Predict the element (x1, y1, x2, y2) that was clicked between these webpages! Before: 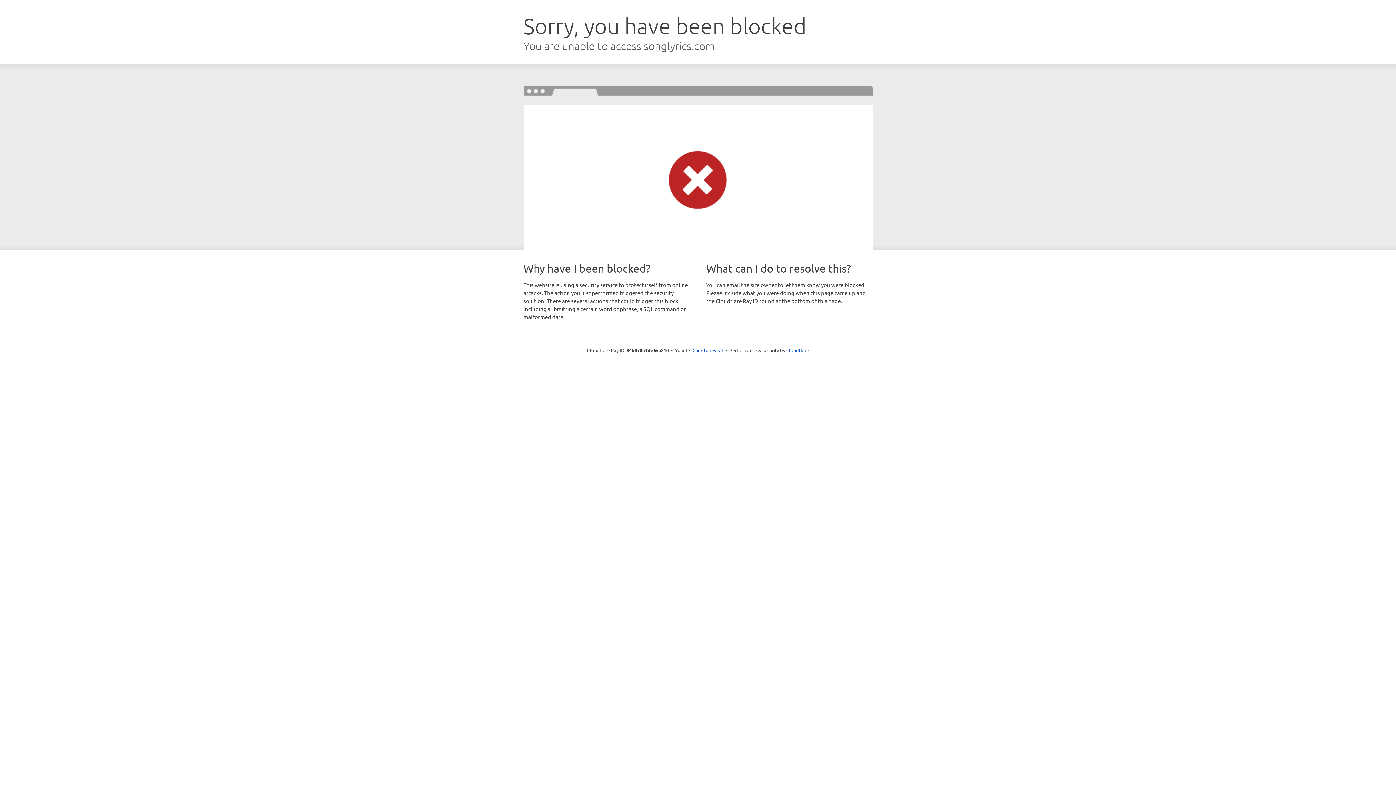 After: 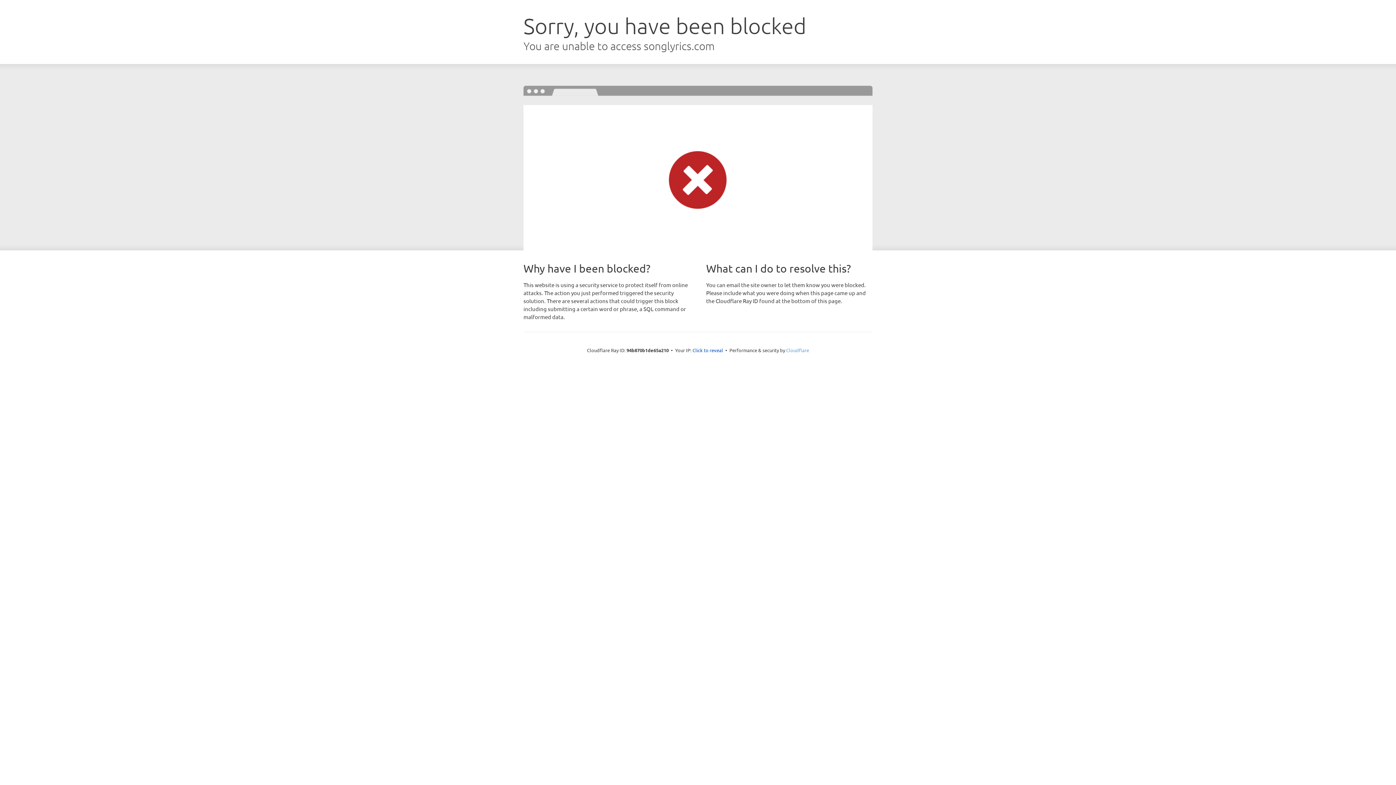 Action: label: Cloudflare bbox: (786, 347, 809, 353)